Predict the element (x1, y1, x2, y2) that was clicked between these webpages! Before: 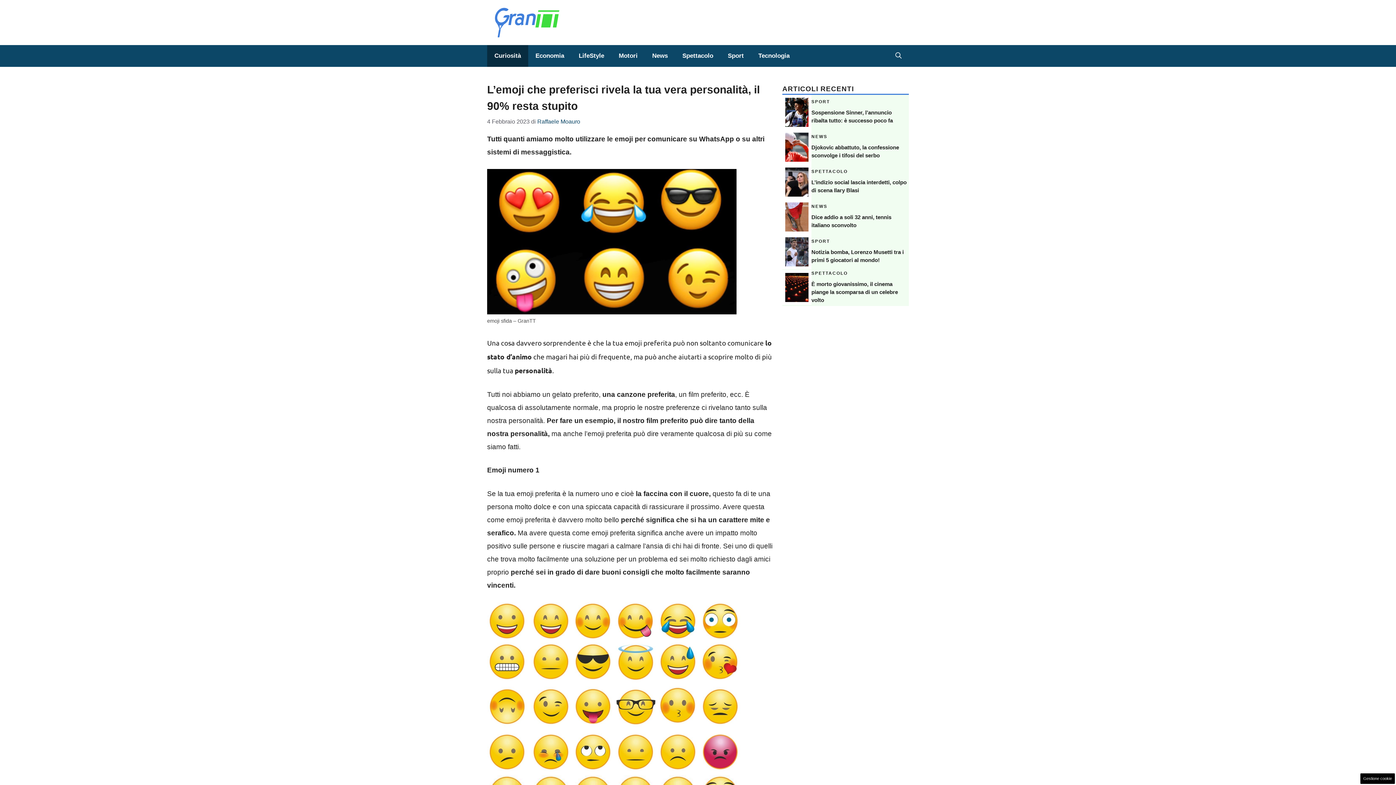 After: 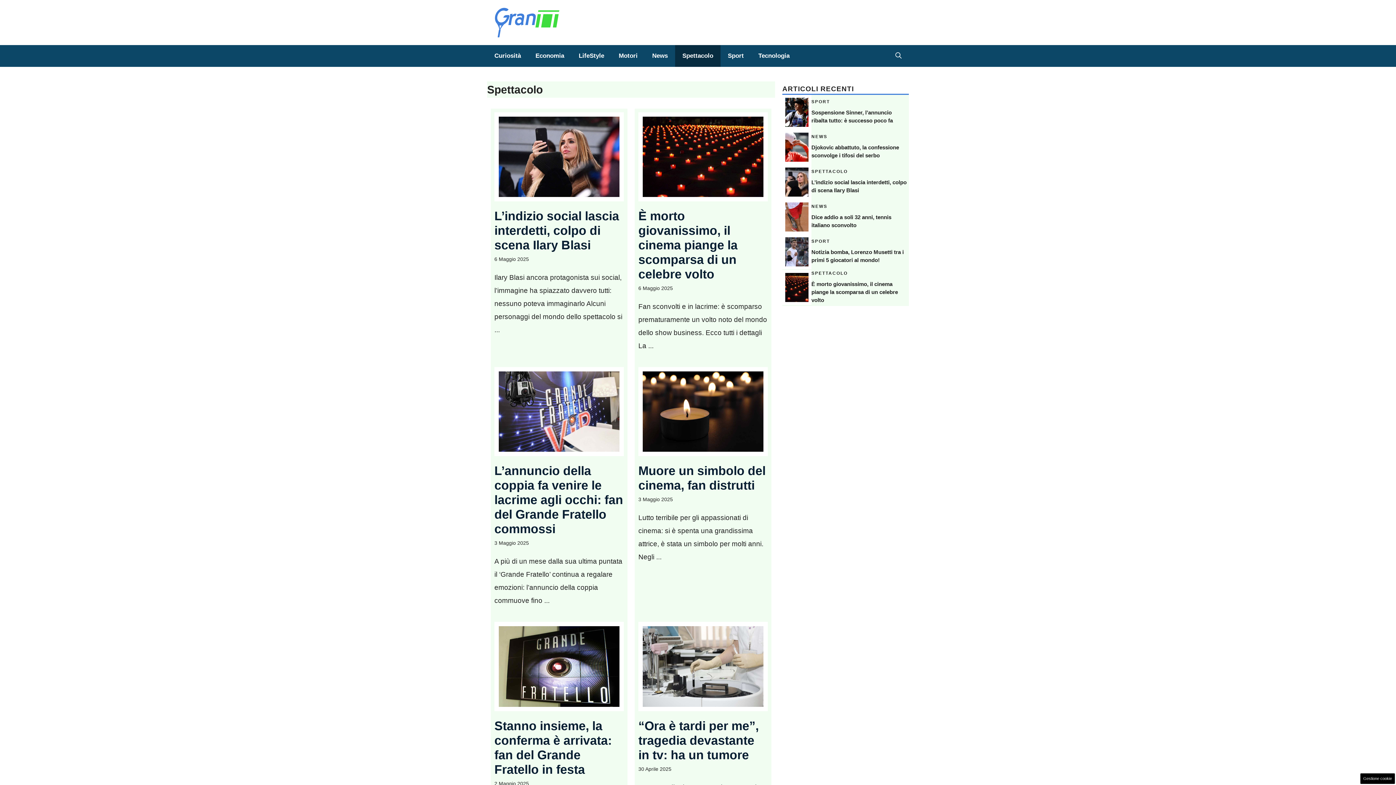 Action: bbox: (675, 45, 720, 66) label: Spettacolo